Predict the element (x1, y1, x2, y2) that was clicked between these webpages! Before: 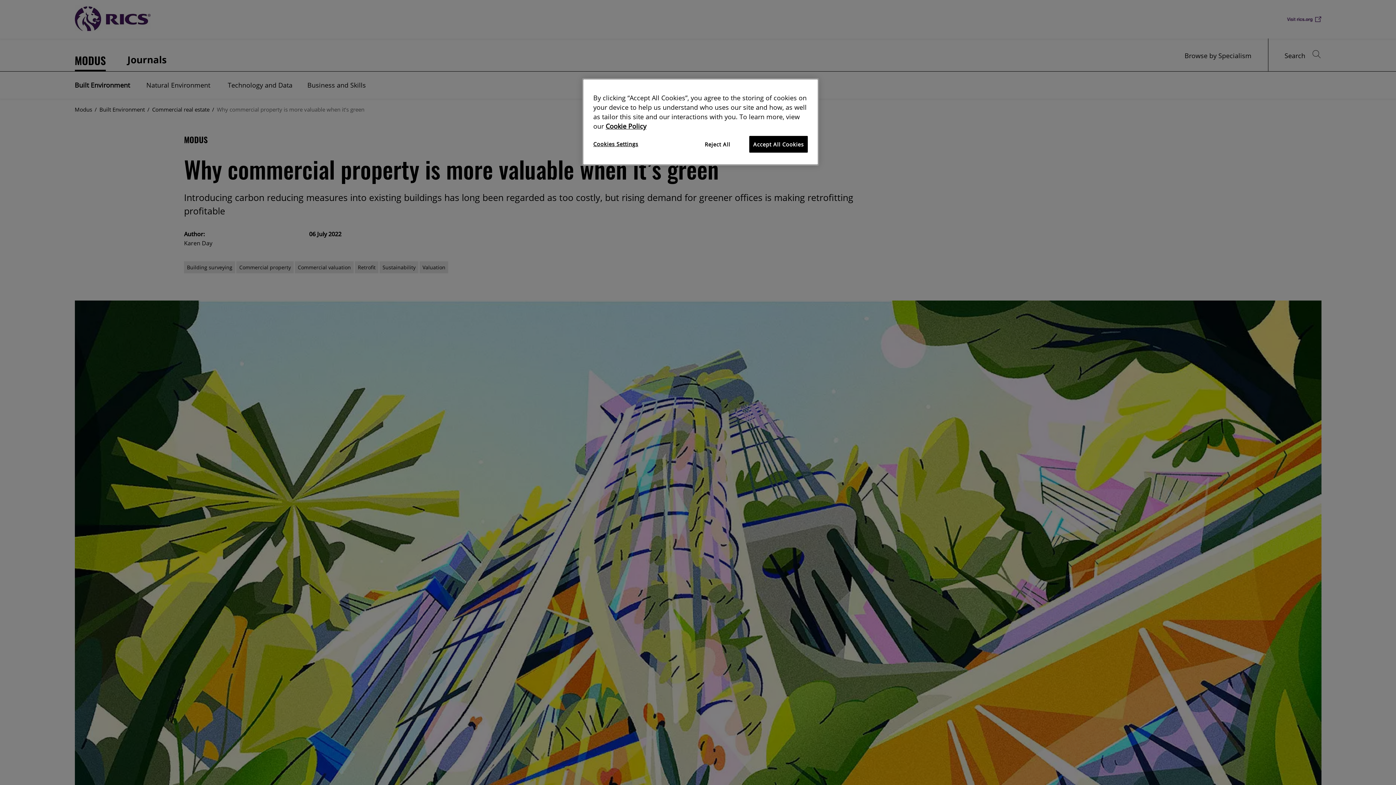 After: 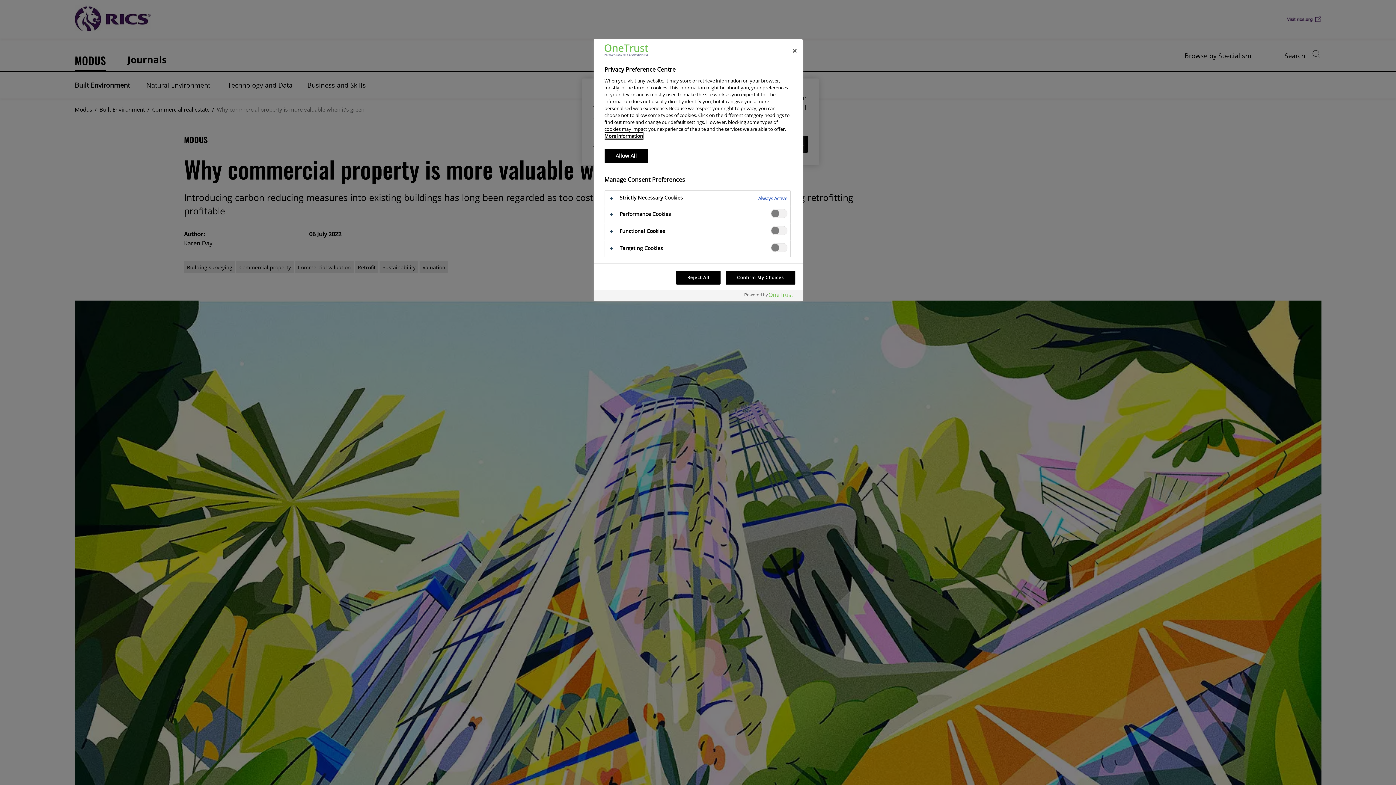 Action: label: Cookies Settings bbox: (593, 136, 642, 152)